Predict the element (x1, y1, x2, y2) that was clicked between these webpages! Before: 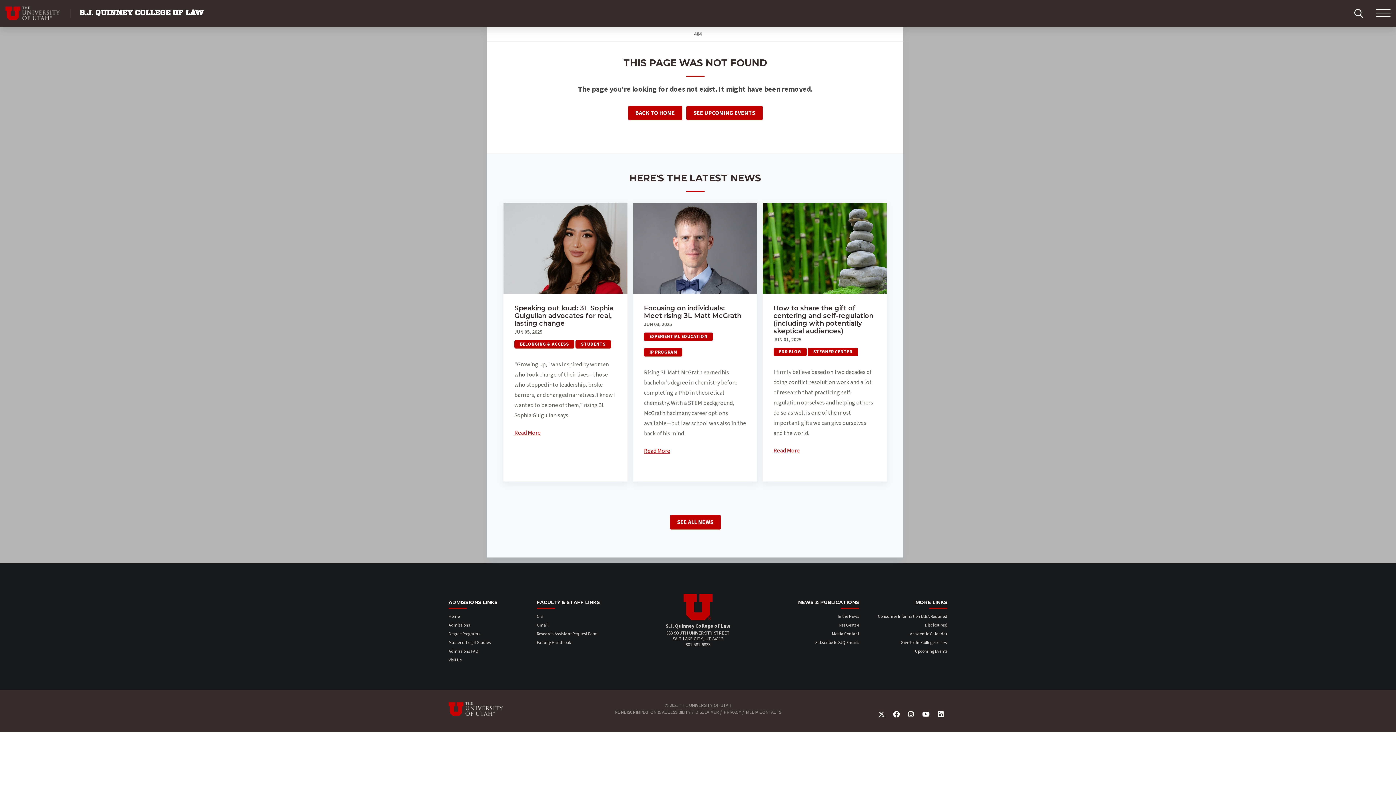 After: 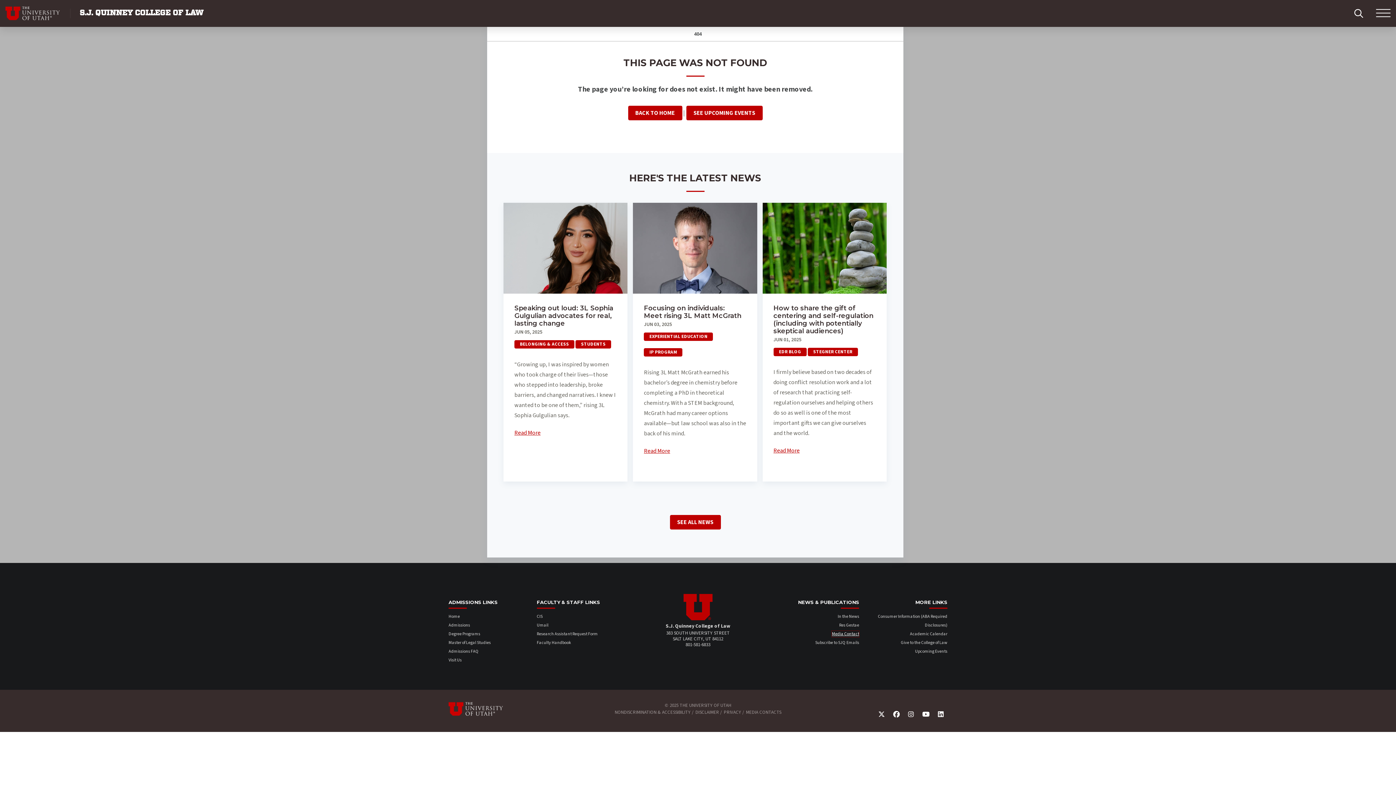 Action: bbox: (832, 631, 859, 637) label: Media Contact